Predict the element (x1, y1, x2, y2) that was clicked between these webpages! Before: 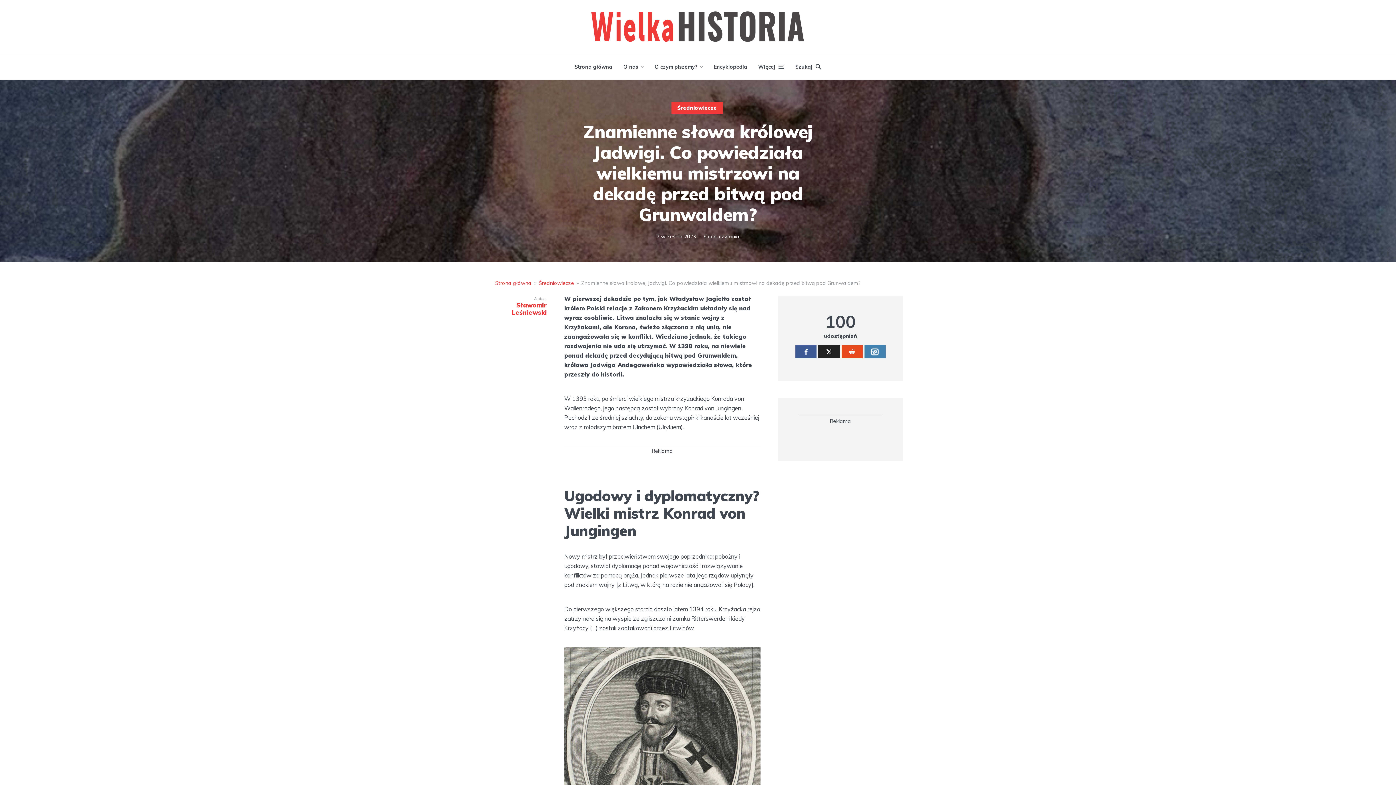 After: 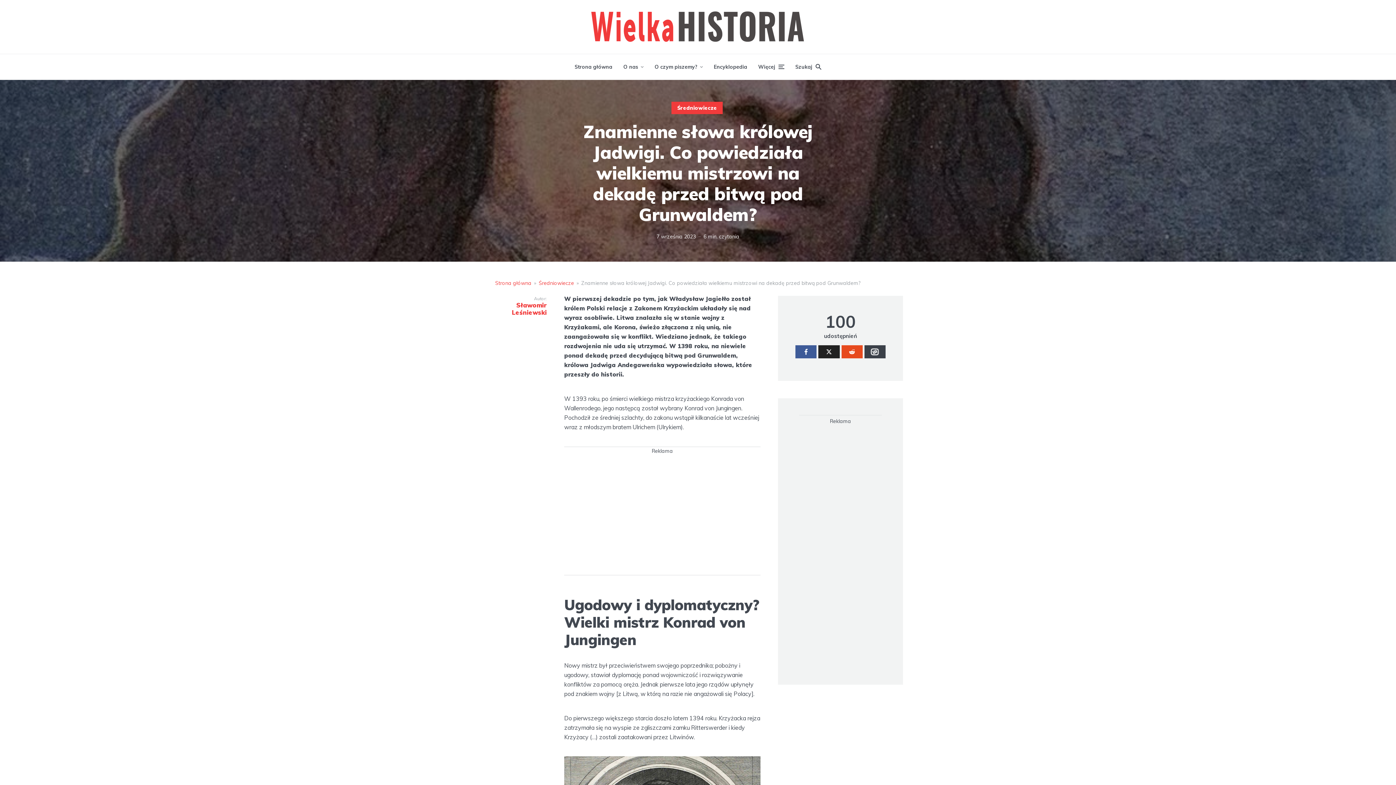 Action: bbox: (864, 345, 885, 358)